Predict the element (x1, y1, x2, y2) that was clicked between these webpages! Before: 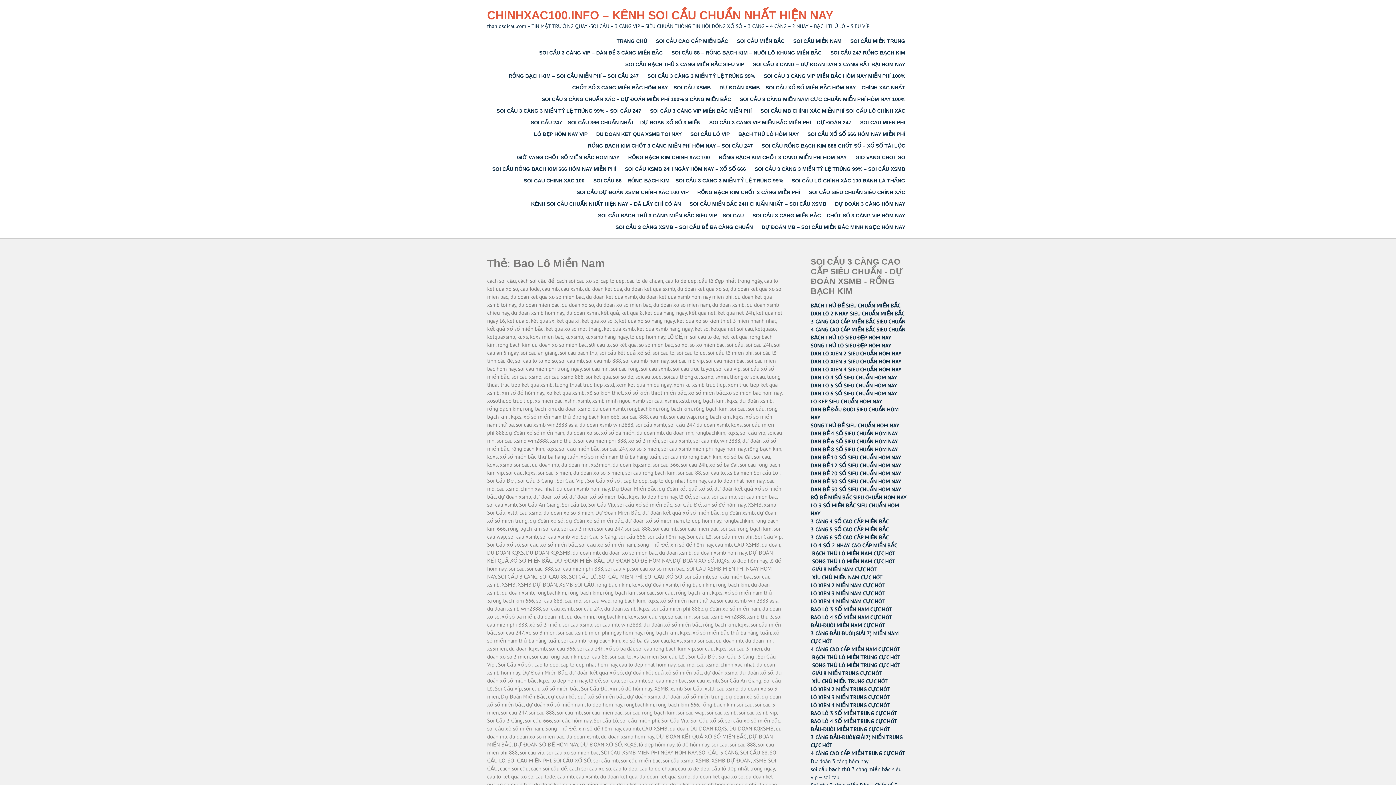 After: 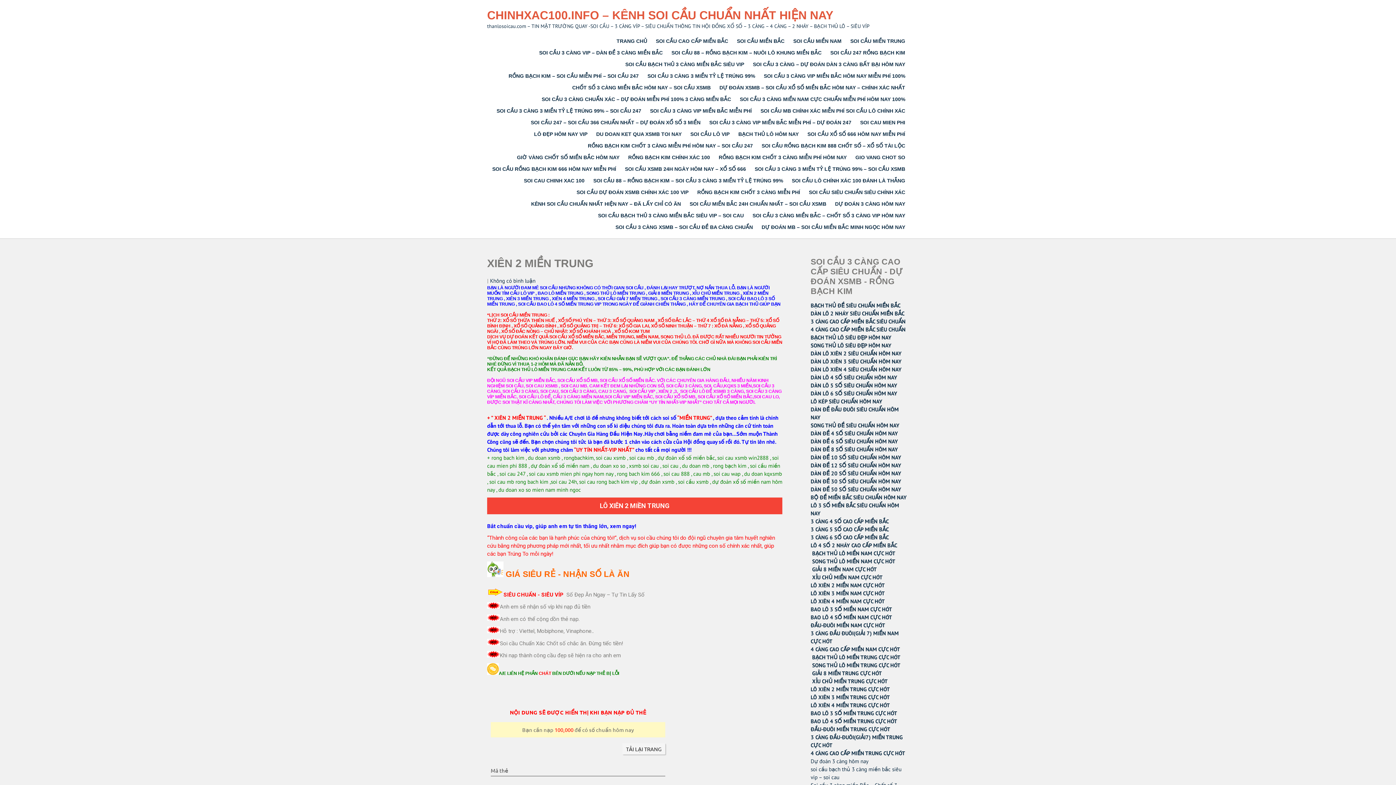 Action: label: LÔ XIÊN 2 MIỀN TRUNG CỰC HÓT bbox: (810, 686, 890, 693)